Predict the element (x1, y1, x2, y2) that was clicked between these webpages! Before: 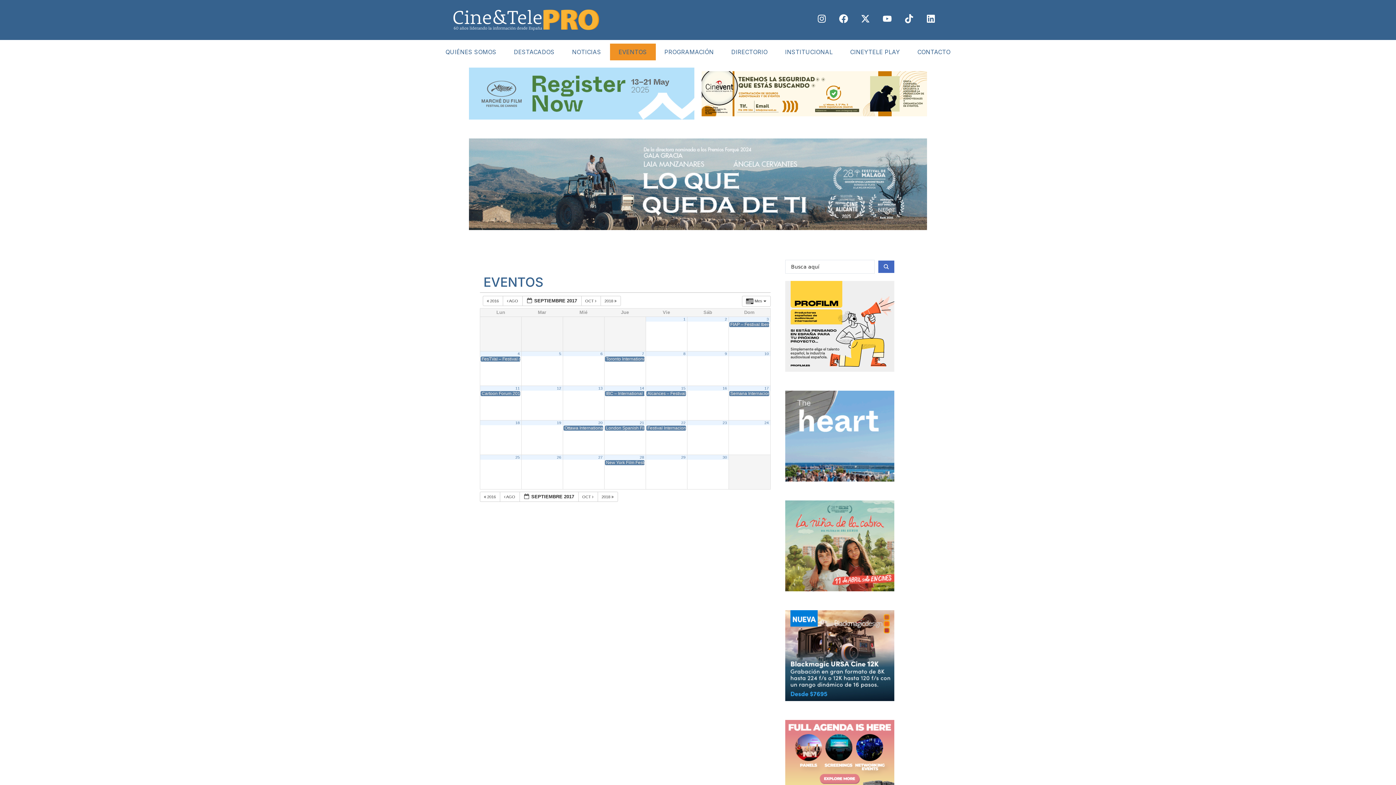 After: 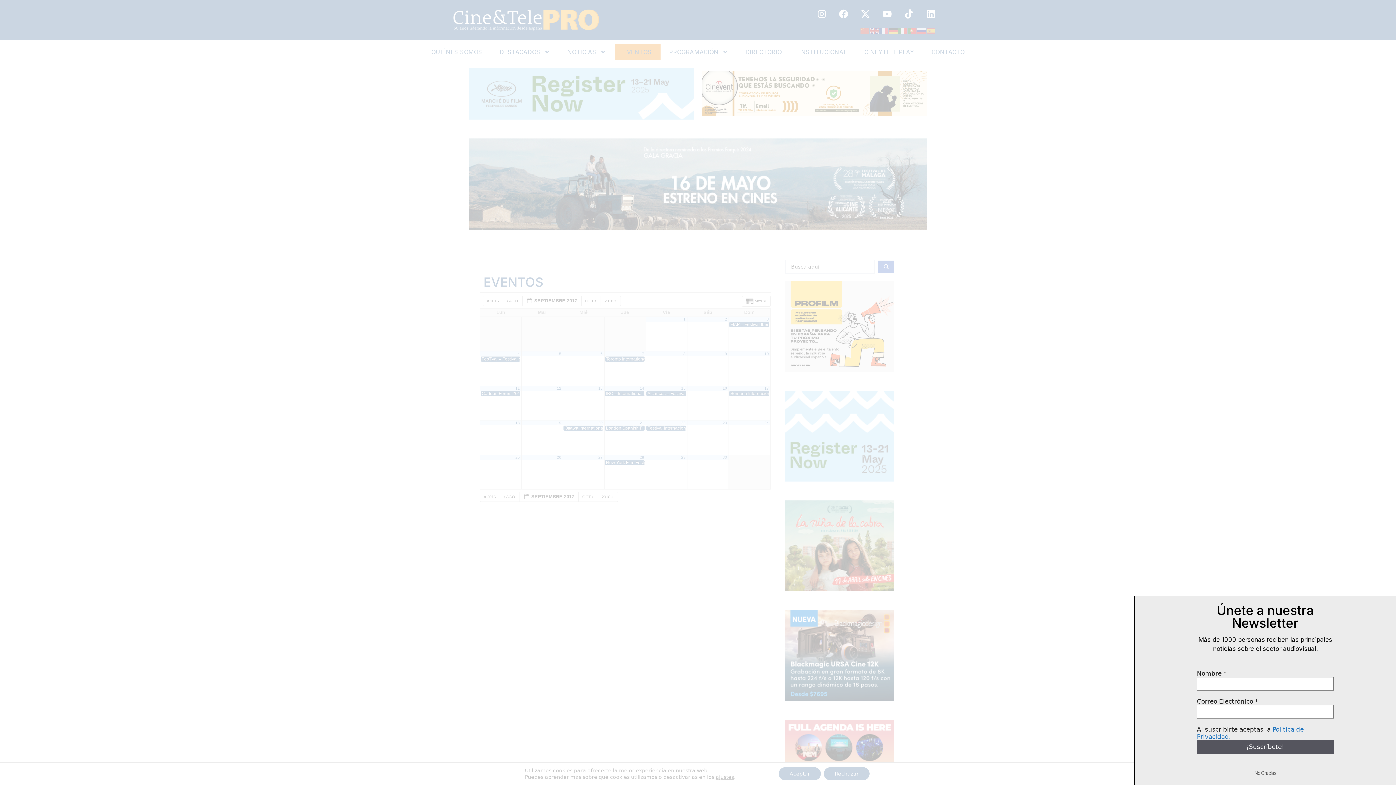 Action: bbox: (878, 260, 894, 273) label: Search submit